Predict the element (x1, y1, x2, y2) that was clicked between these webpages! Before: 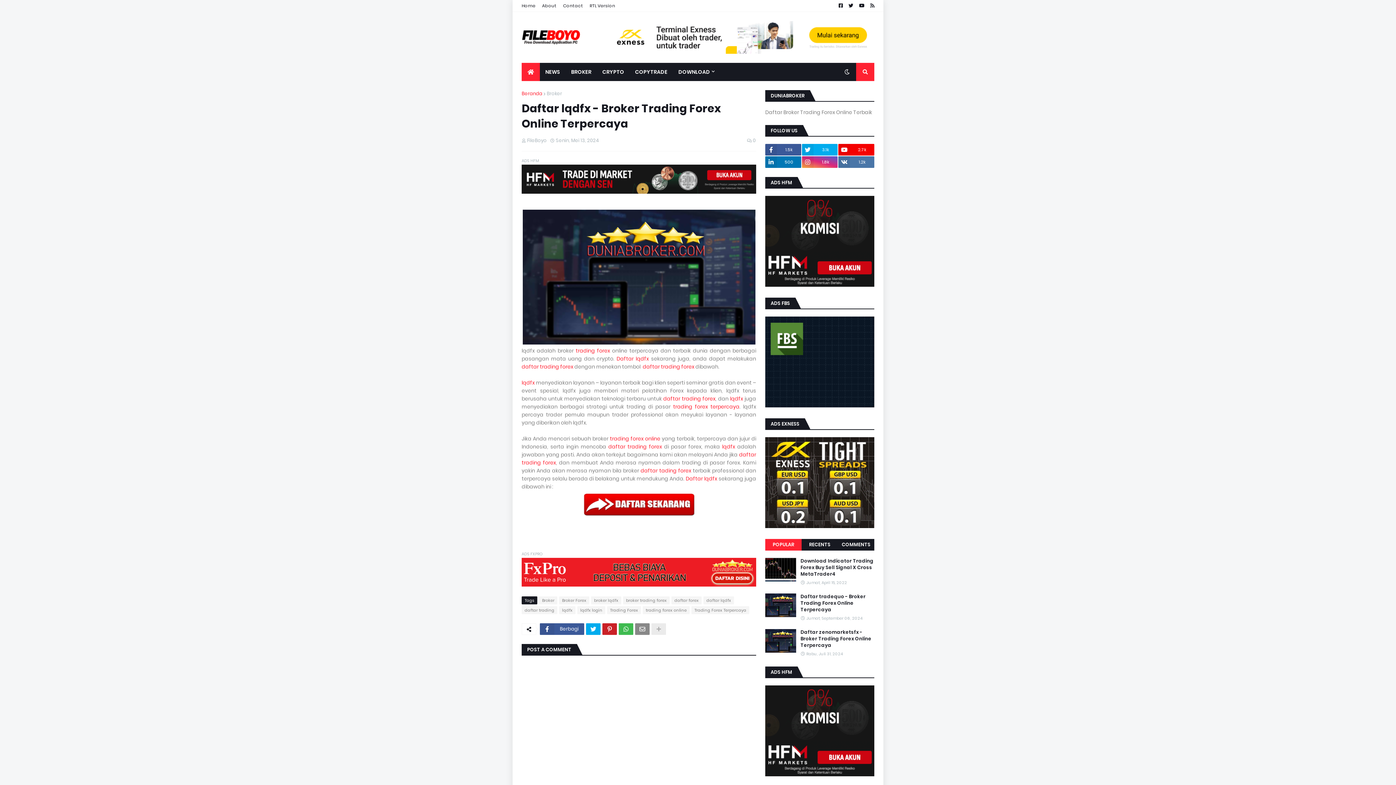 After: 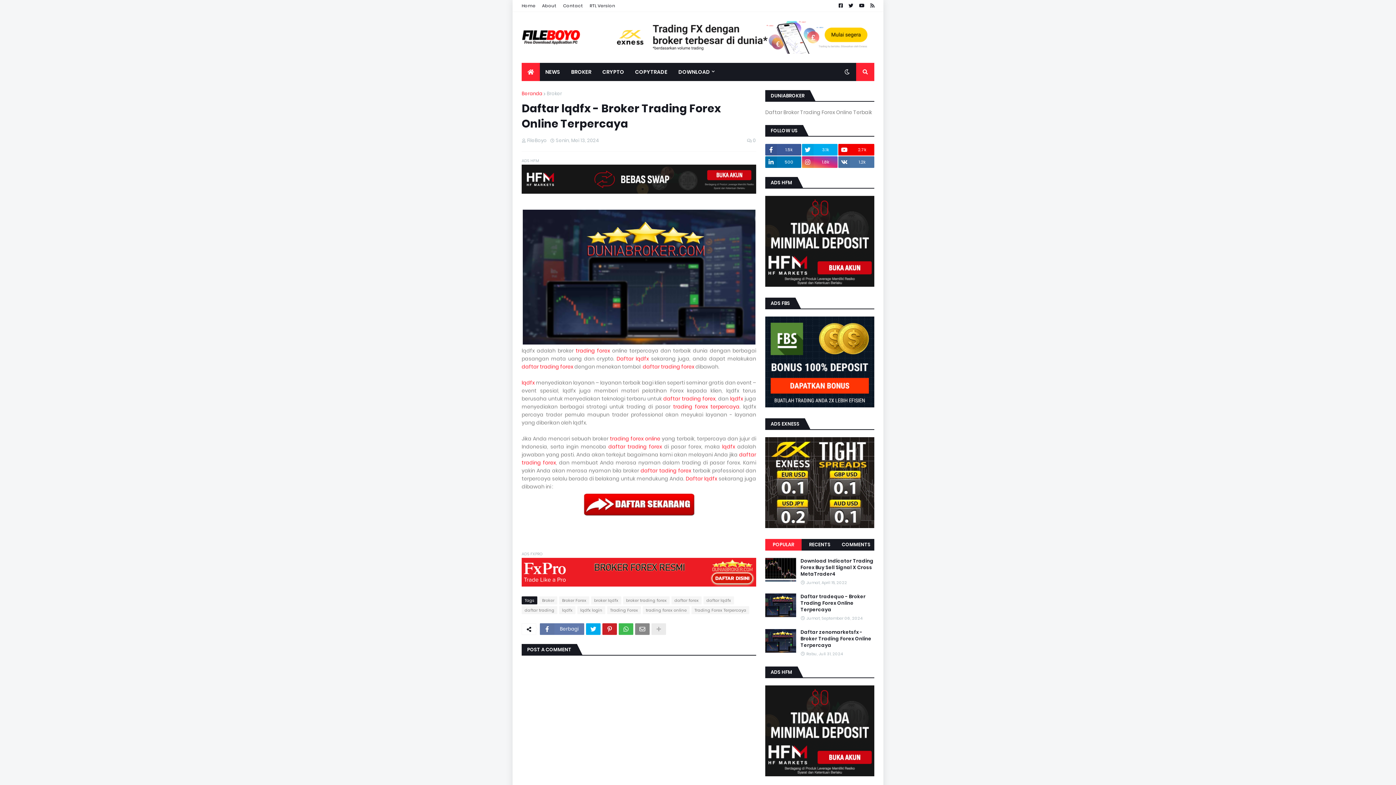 Action: label: Berbagi bbox: (540, 623, 584, 635)